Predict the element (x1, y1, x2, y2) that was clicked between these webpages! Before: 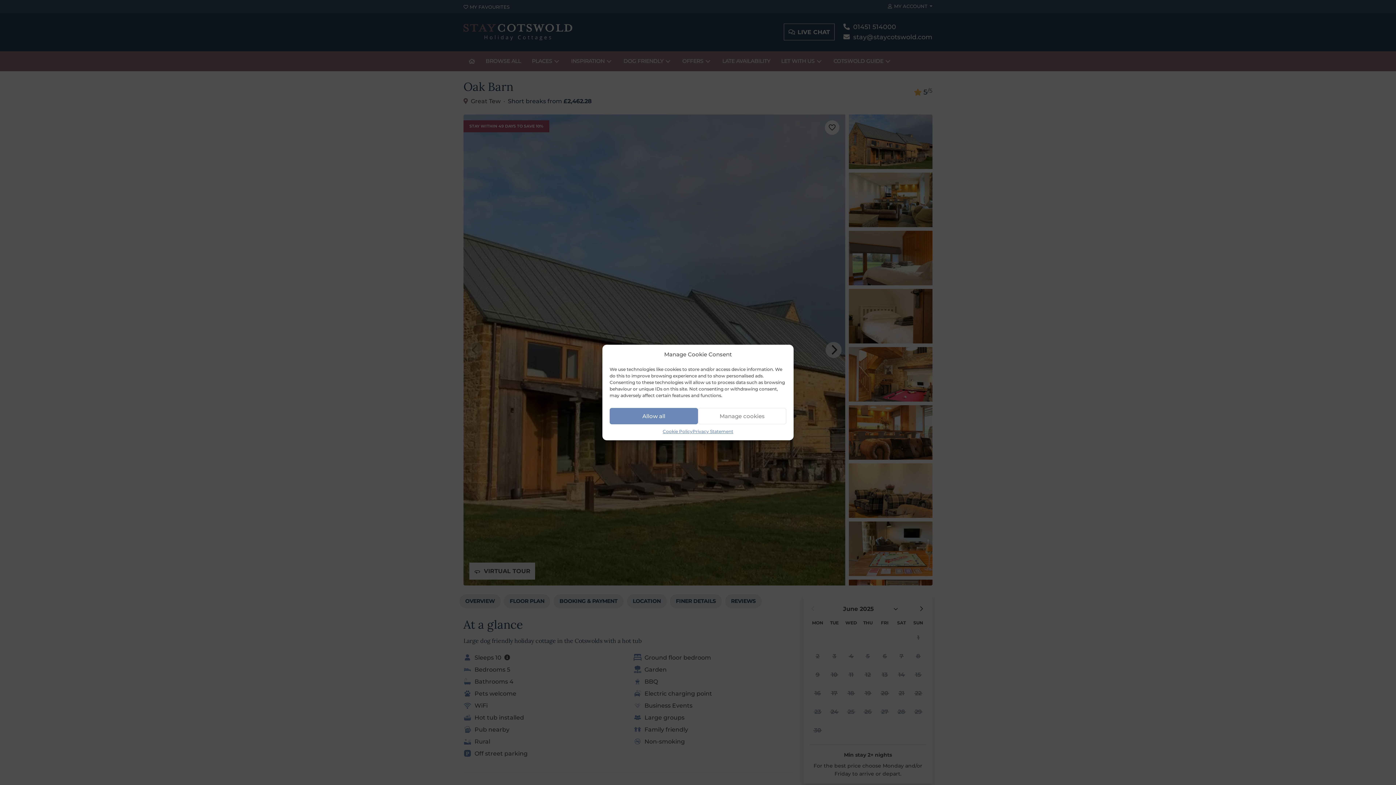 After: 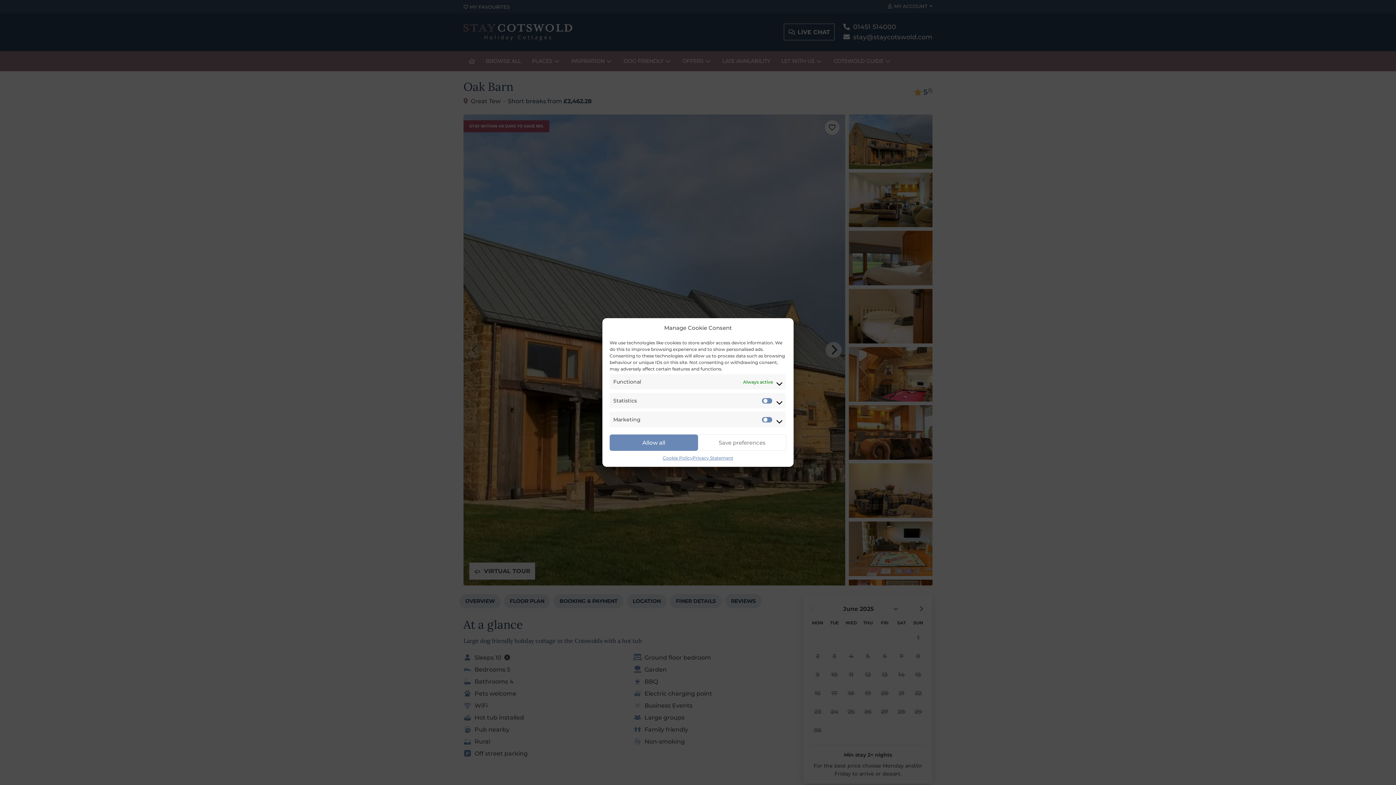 Action: bbox: (698, 408, 786, 424) label: Manage cookies